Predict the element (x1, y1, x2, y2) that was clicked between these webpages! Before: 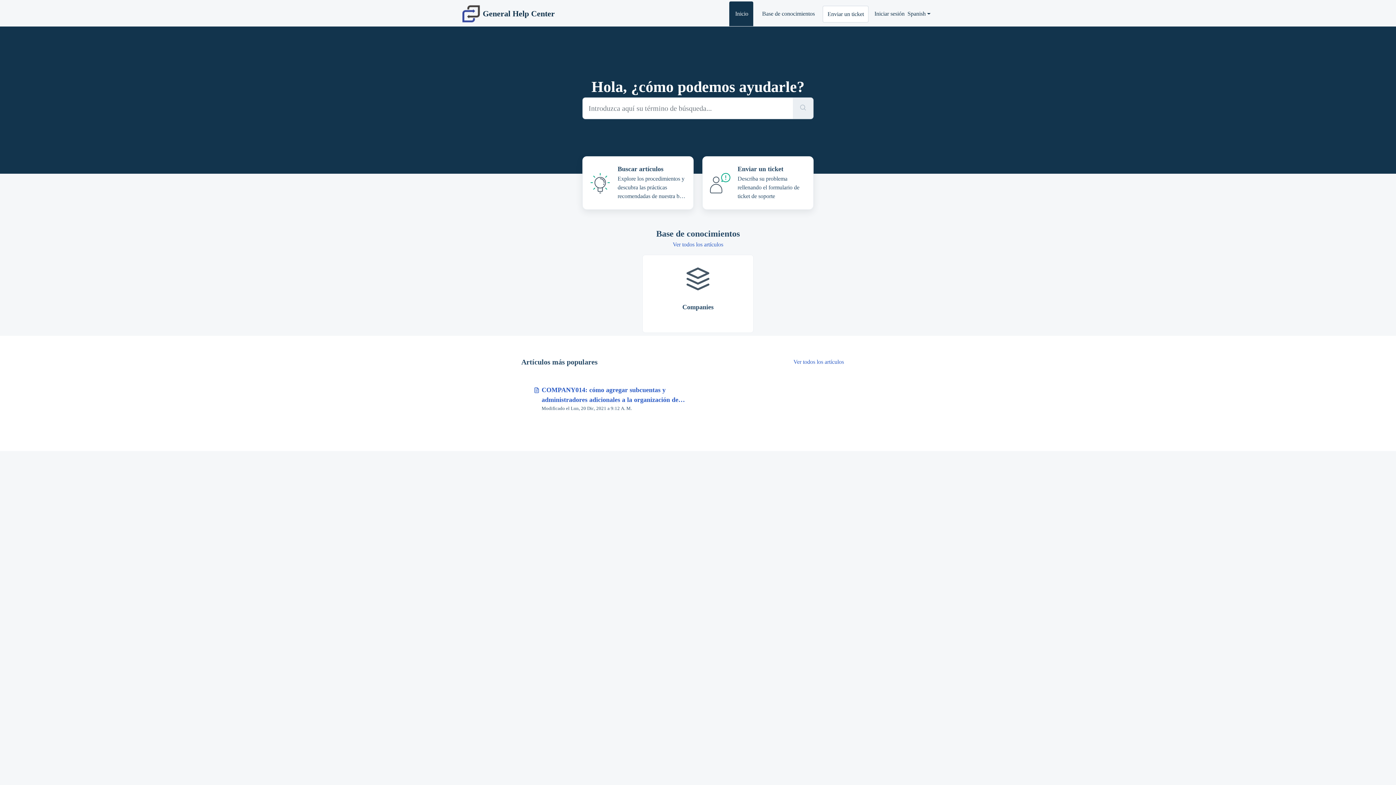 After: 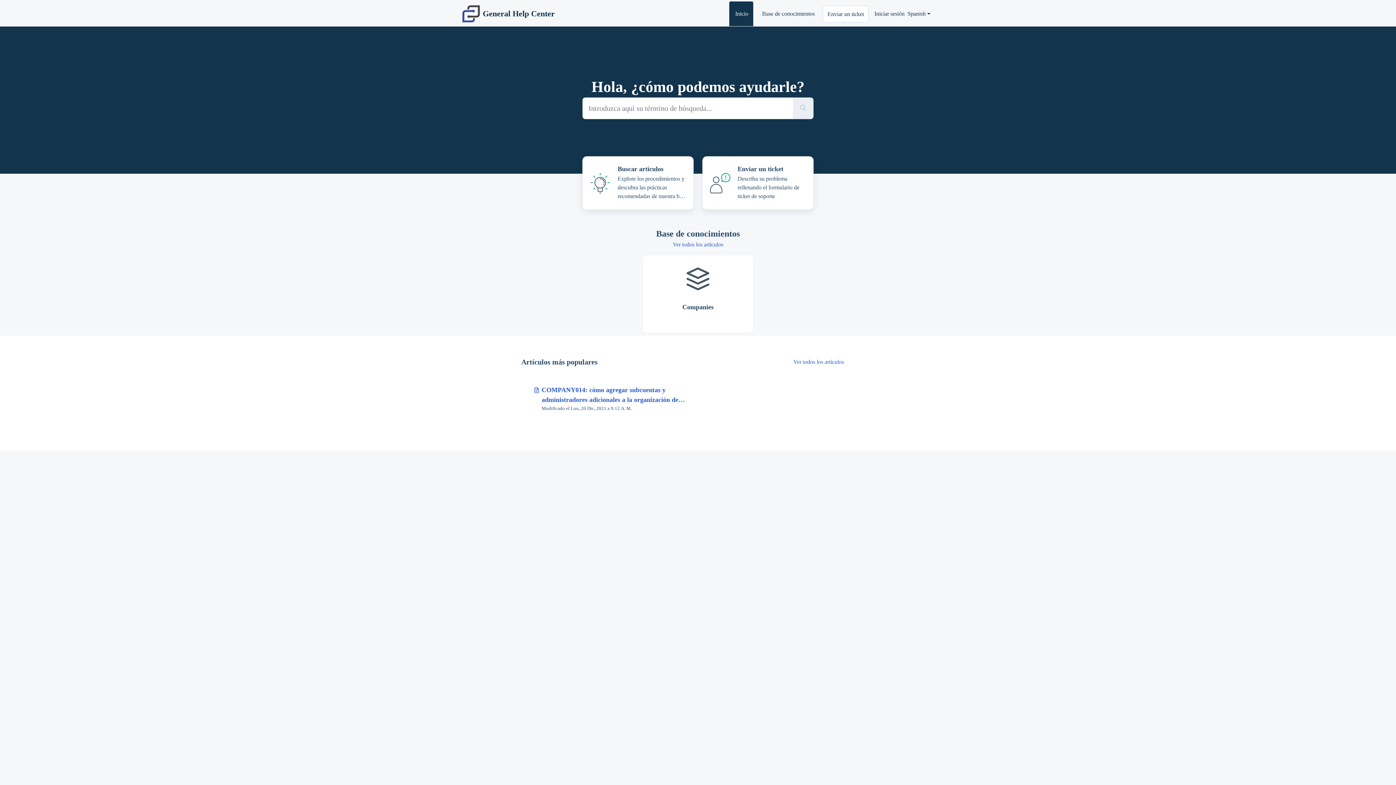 Action: label: General Help Center bbox: (462, 5, 554, 22)